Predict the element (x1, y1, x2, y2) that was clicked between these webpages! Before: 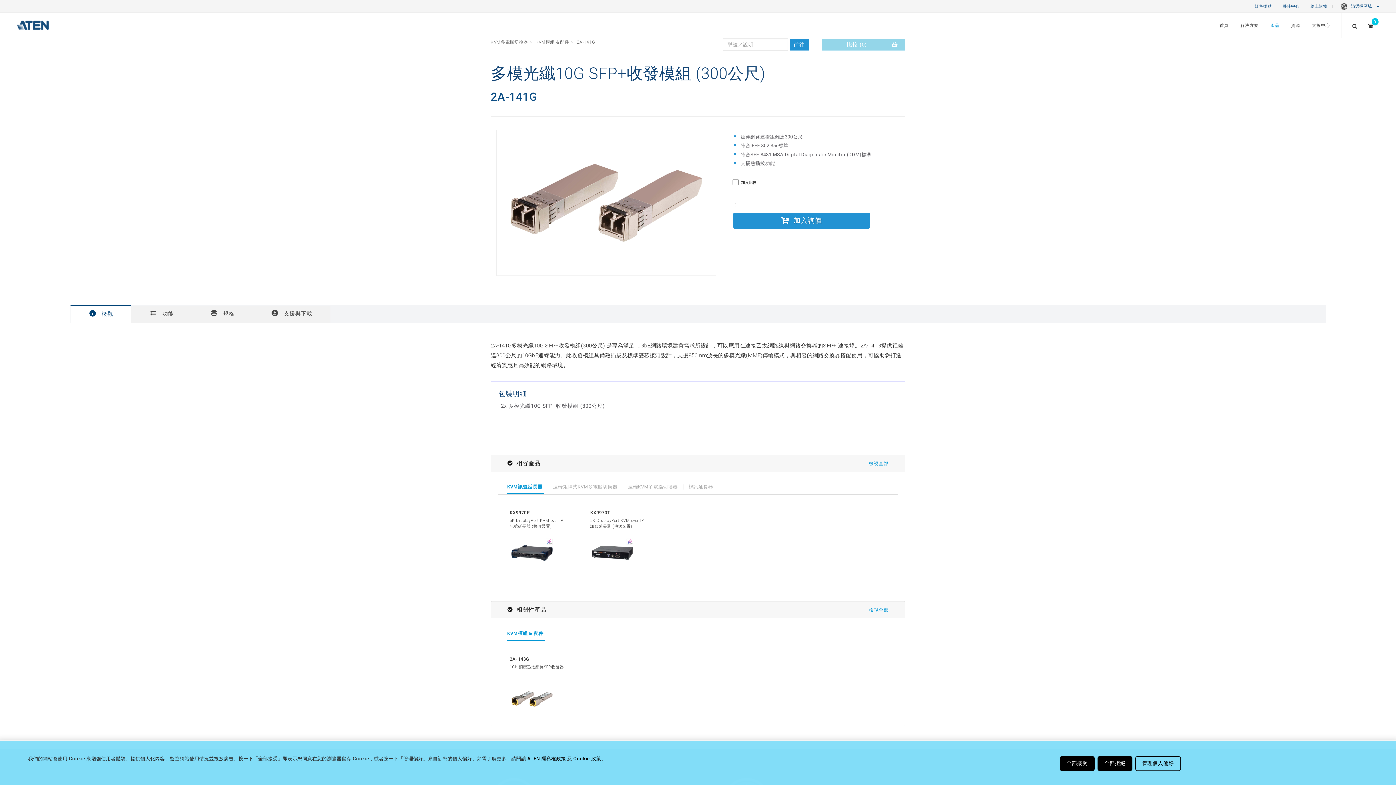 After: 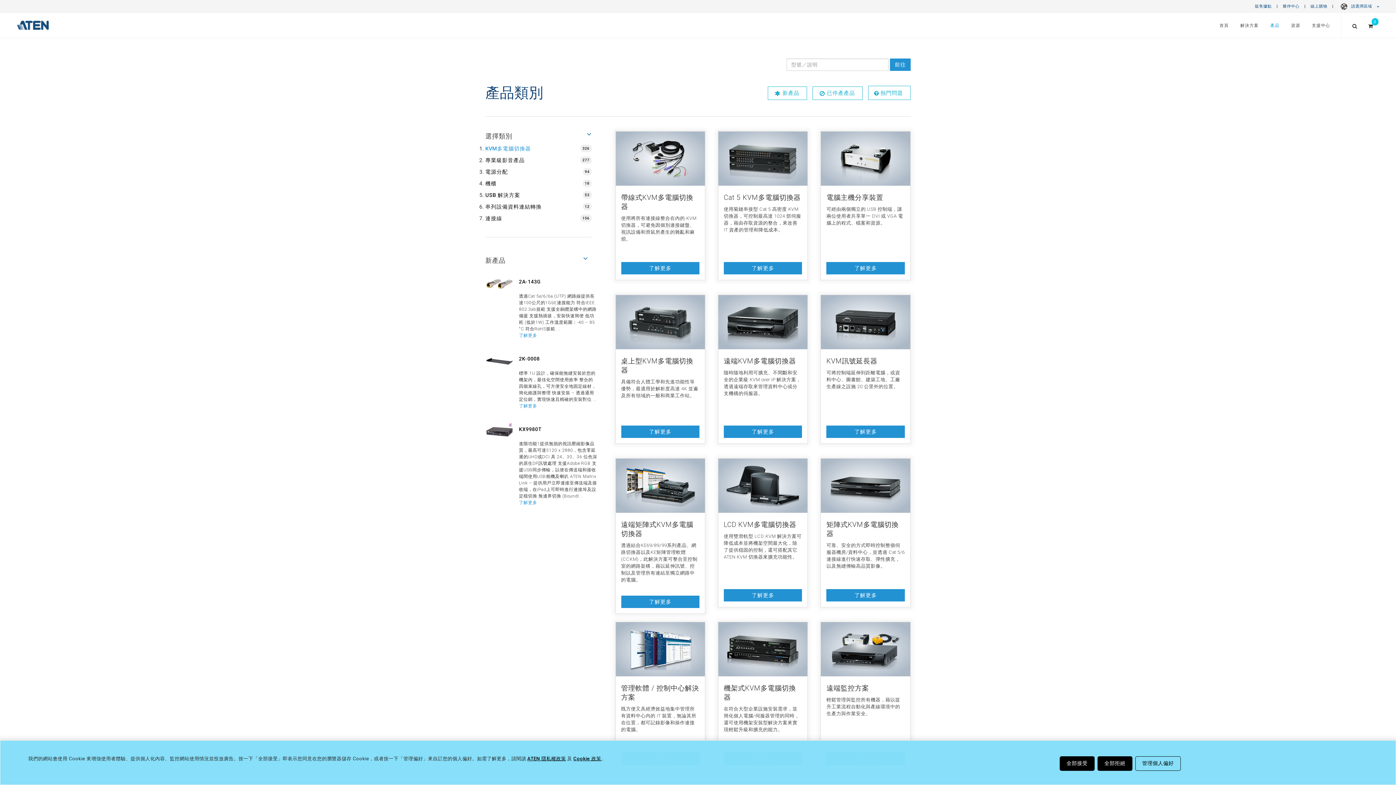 Action: bbox: (490, 39, 528, 44) label: KVM多電腦切換器